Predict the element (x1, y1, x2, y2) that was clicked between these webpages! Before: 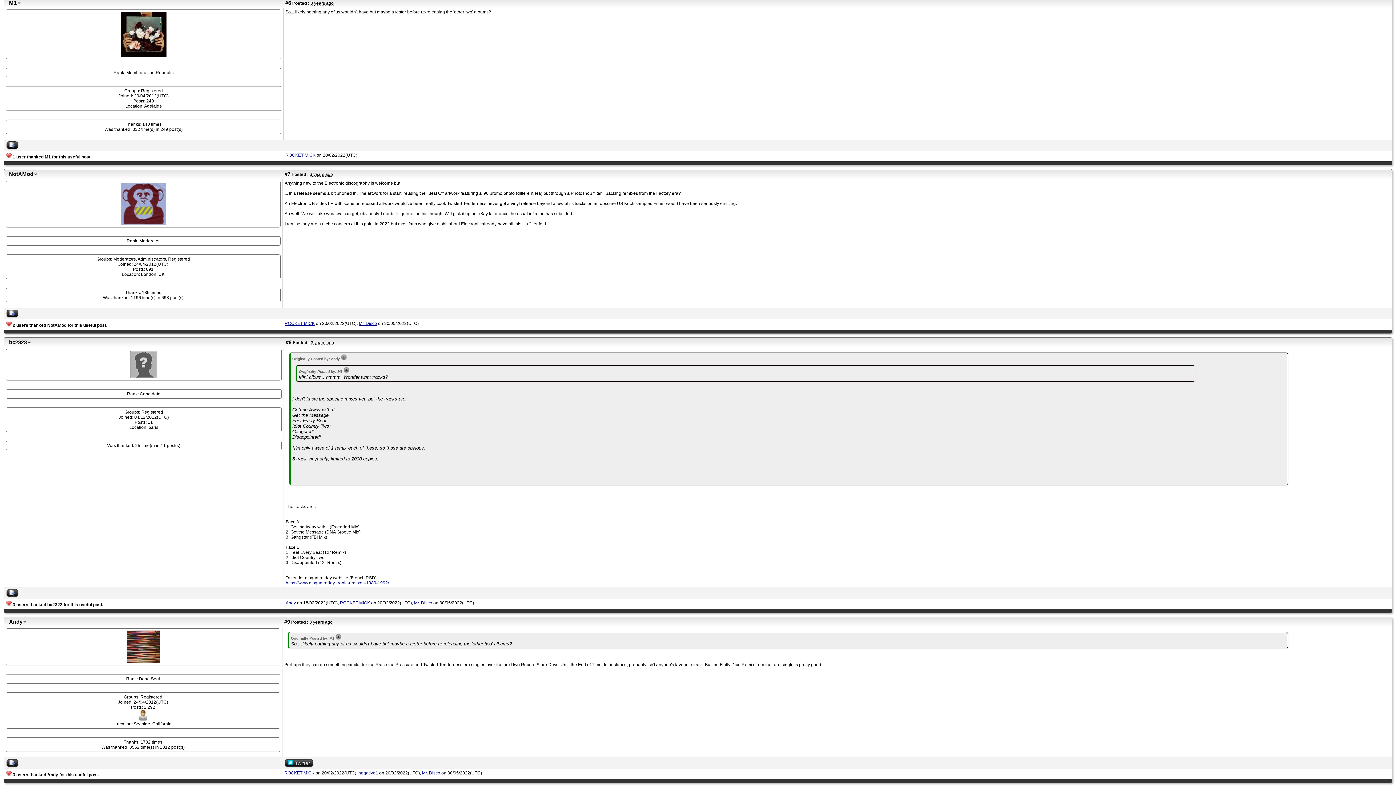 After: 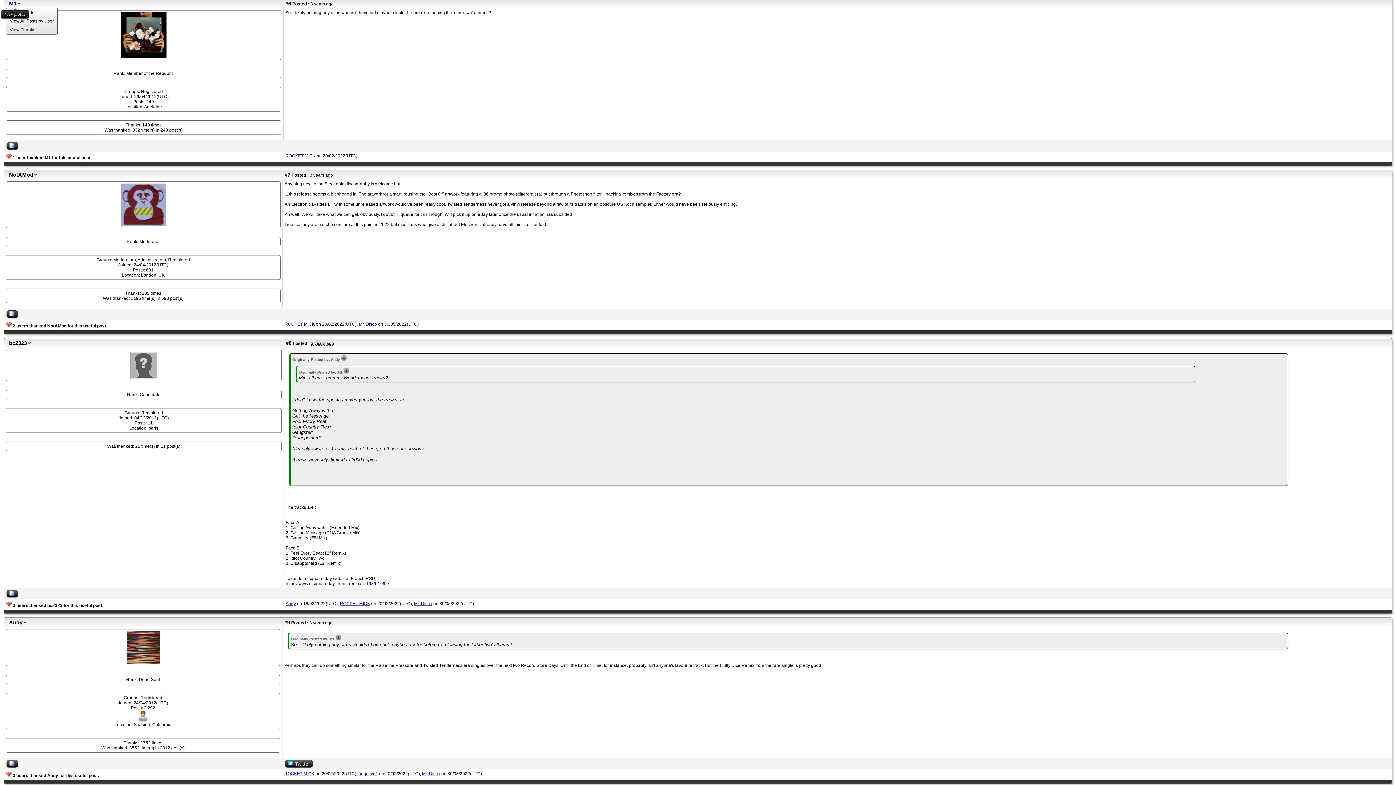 Action: label: M1 bbox: (7, 0, 22, 6)